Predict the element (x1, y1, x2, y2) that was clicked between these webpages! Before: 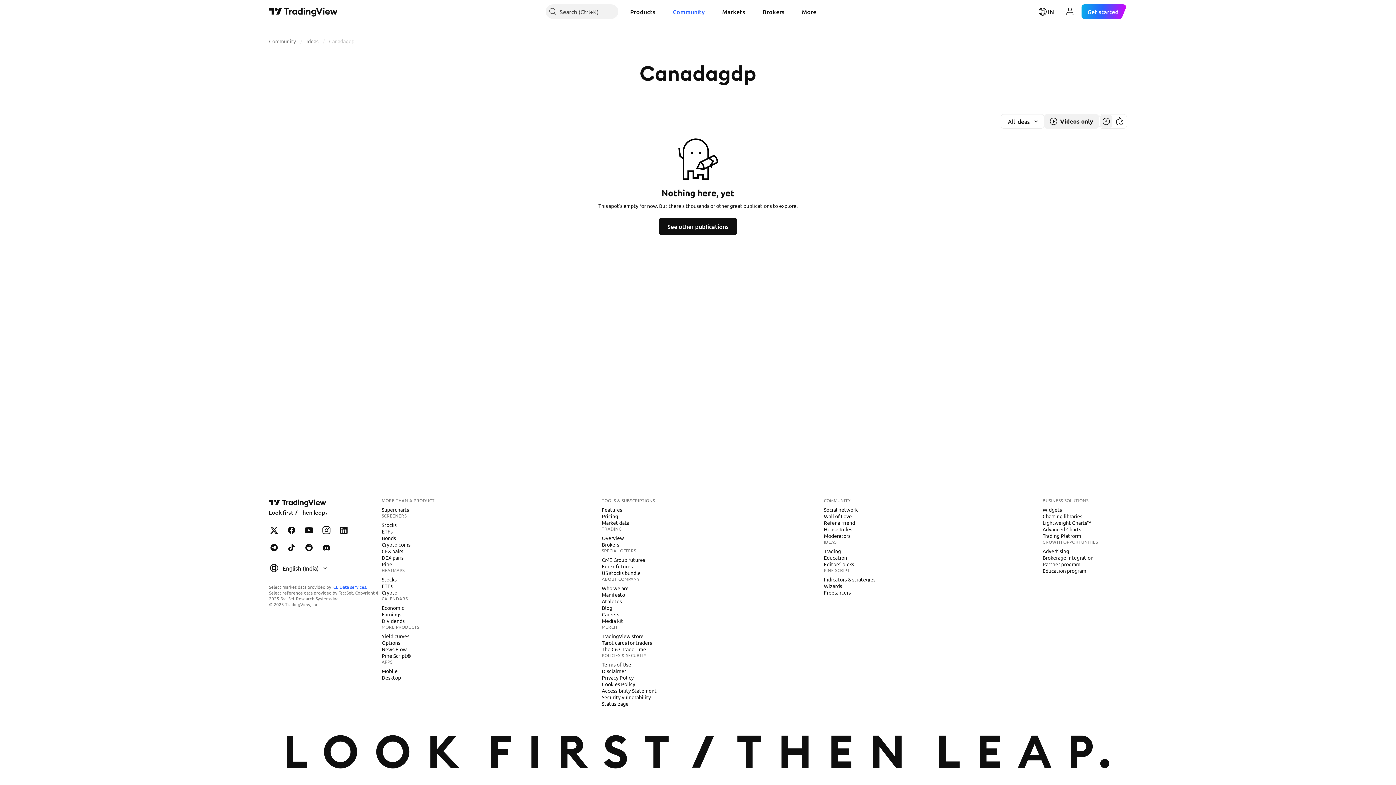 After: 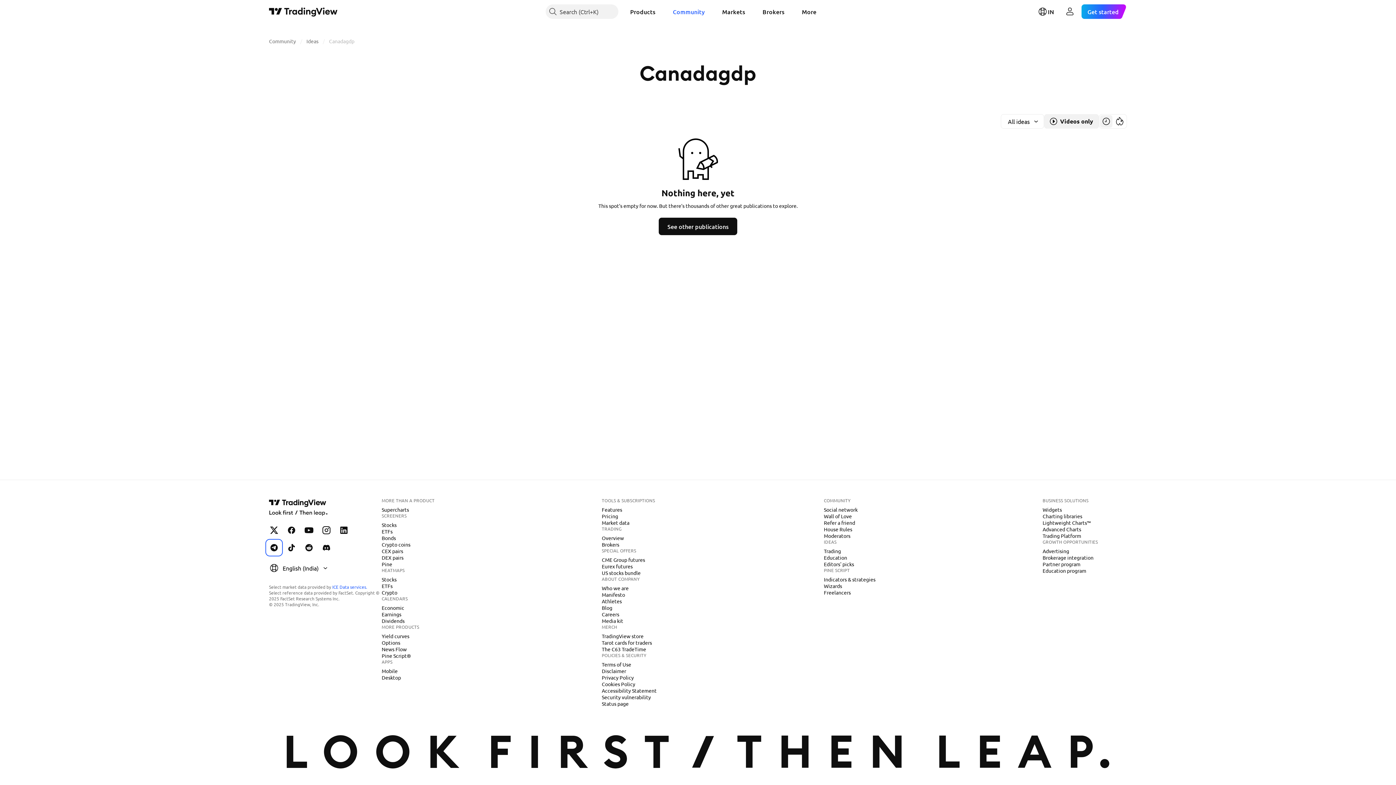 Action: bbox: (266, 540, 281, 555) label: TradingView on Telegram